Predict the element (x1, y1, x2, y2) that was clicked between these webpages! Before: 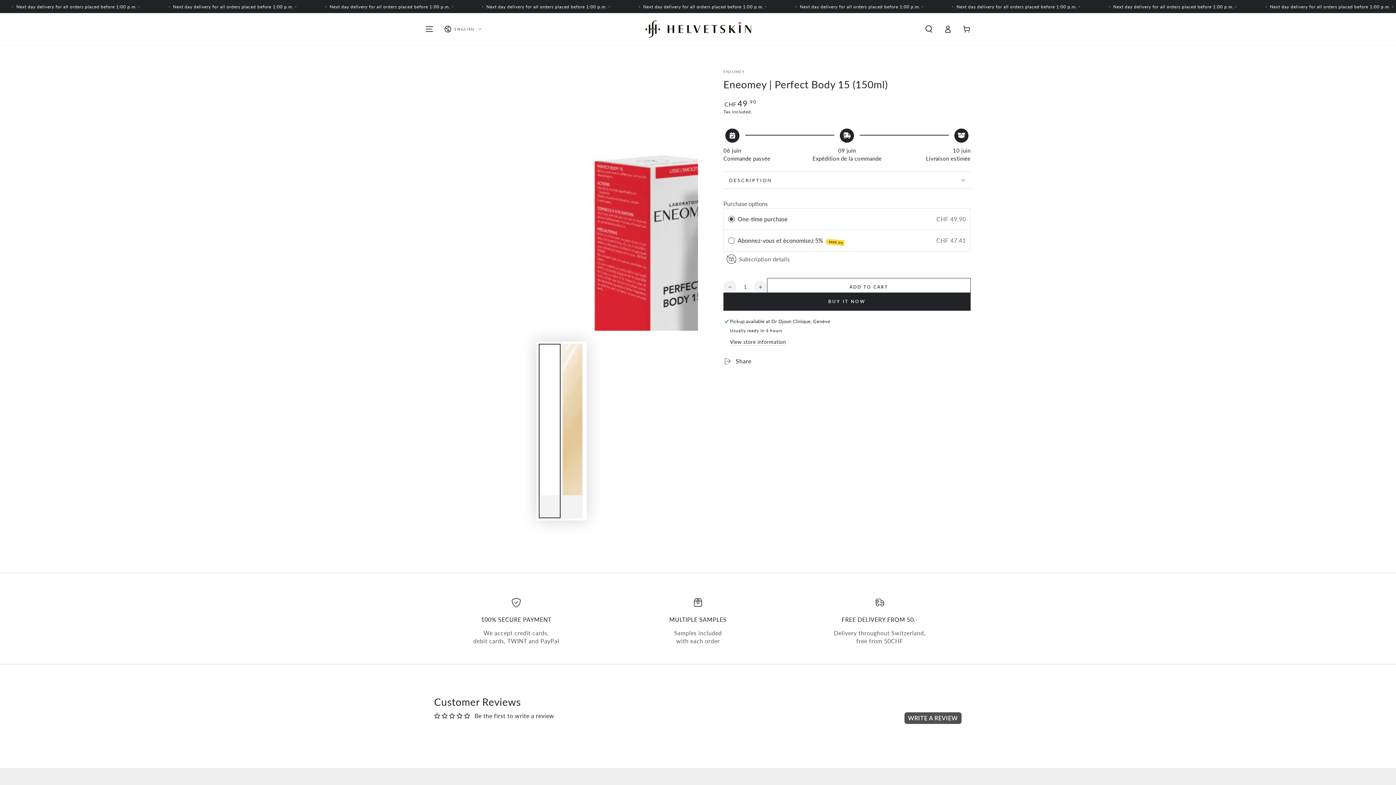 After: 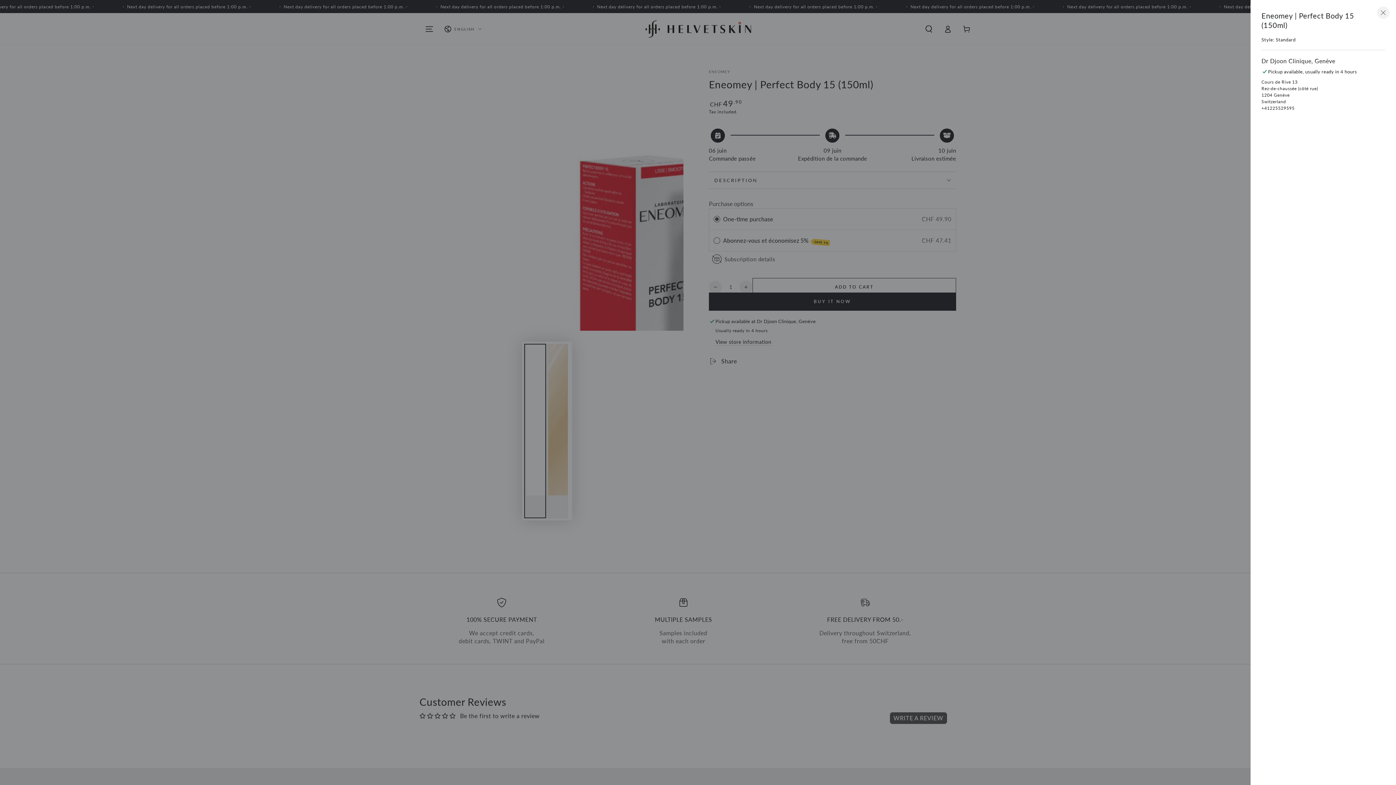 Action: label: View store information bbox: (730, 338, 786, 345)